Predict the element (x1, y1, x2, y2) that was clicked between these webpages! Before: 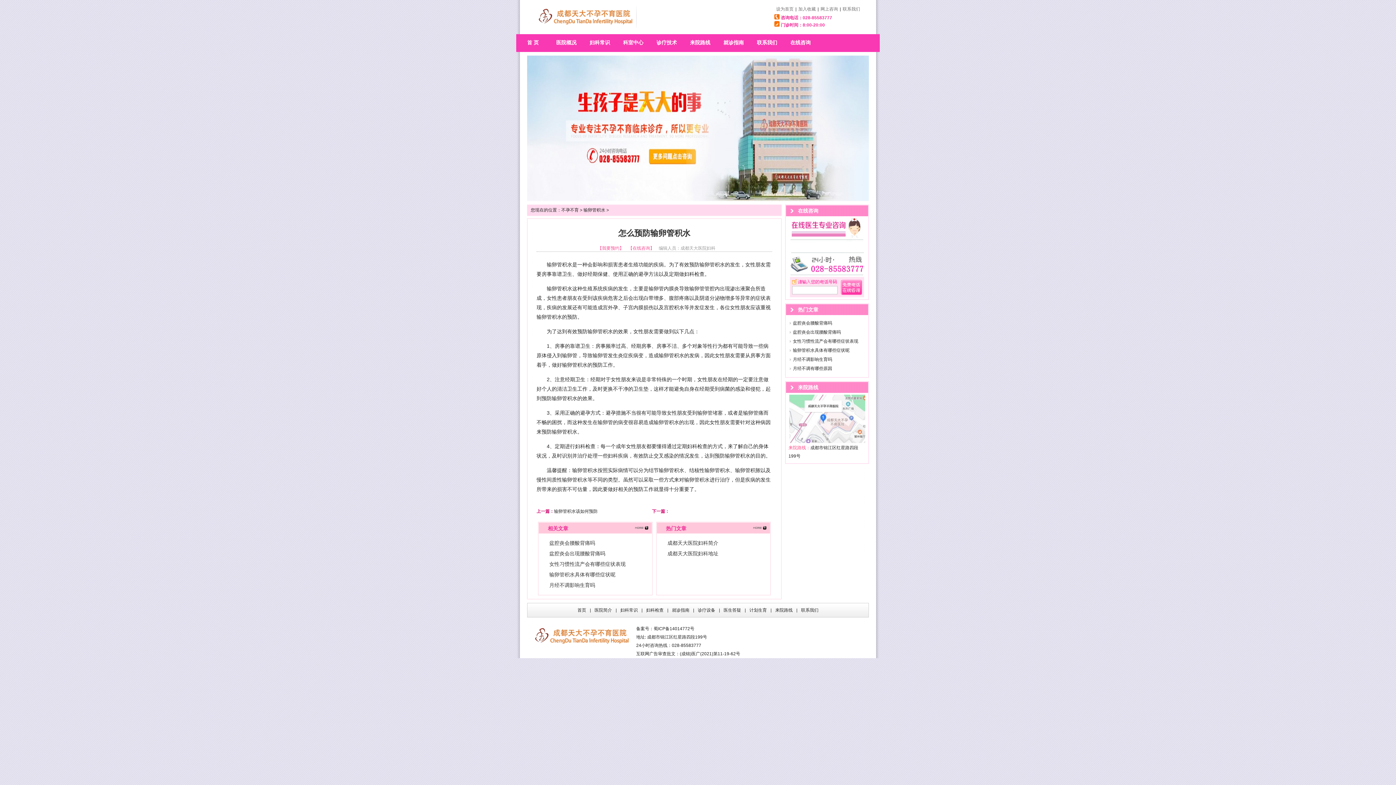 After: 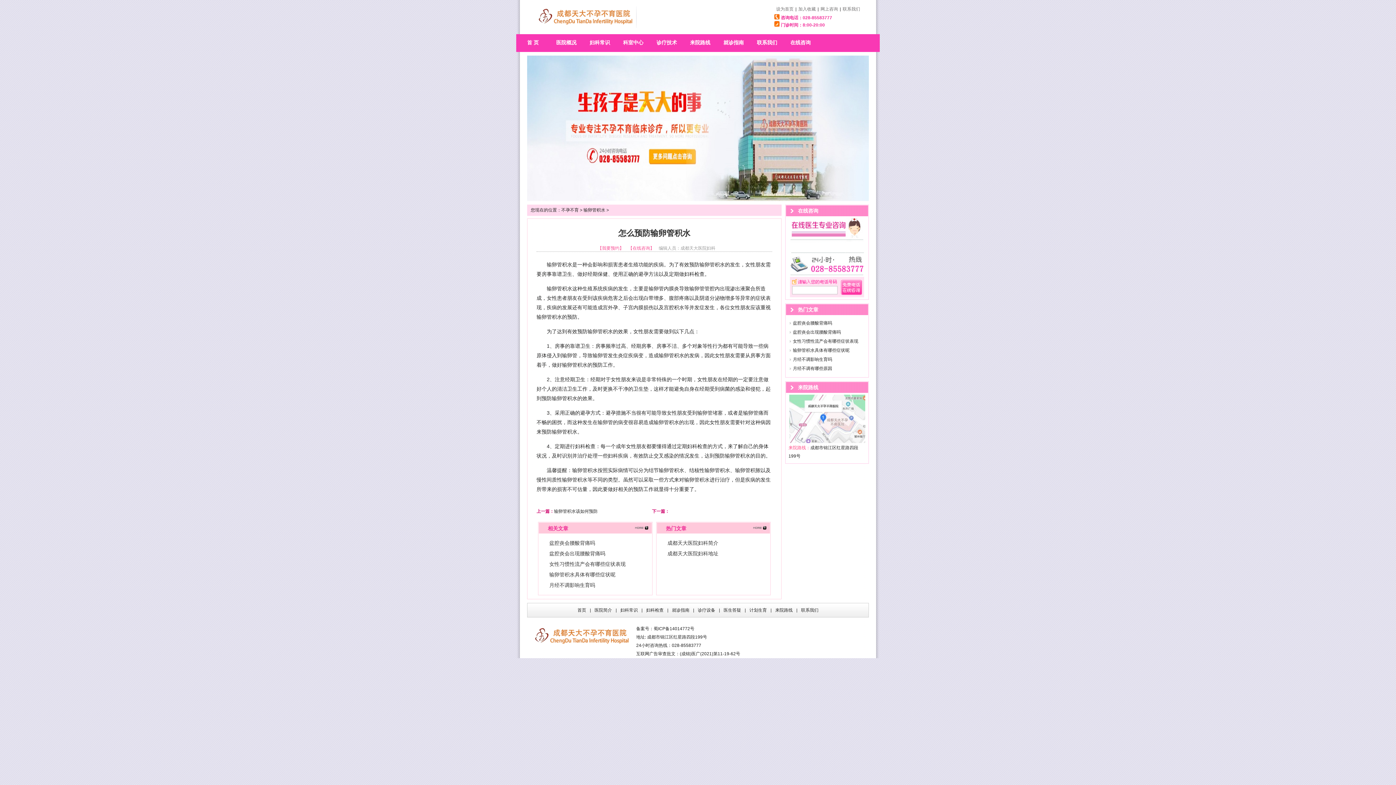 Action: bbox: (549, 550, 605, 556) label: 盆腔炎会出现腰酸背痛吗